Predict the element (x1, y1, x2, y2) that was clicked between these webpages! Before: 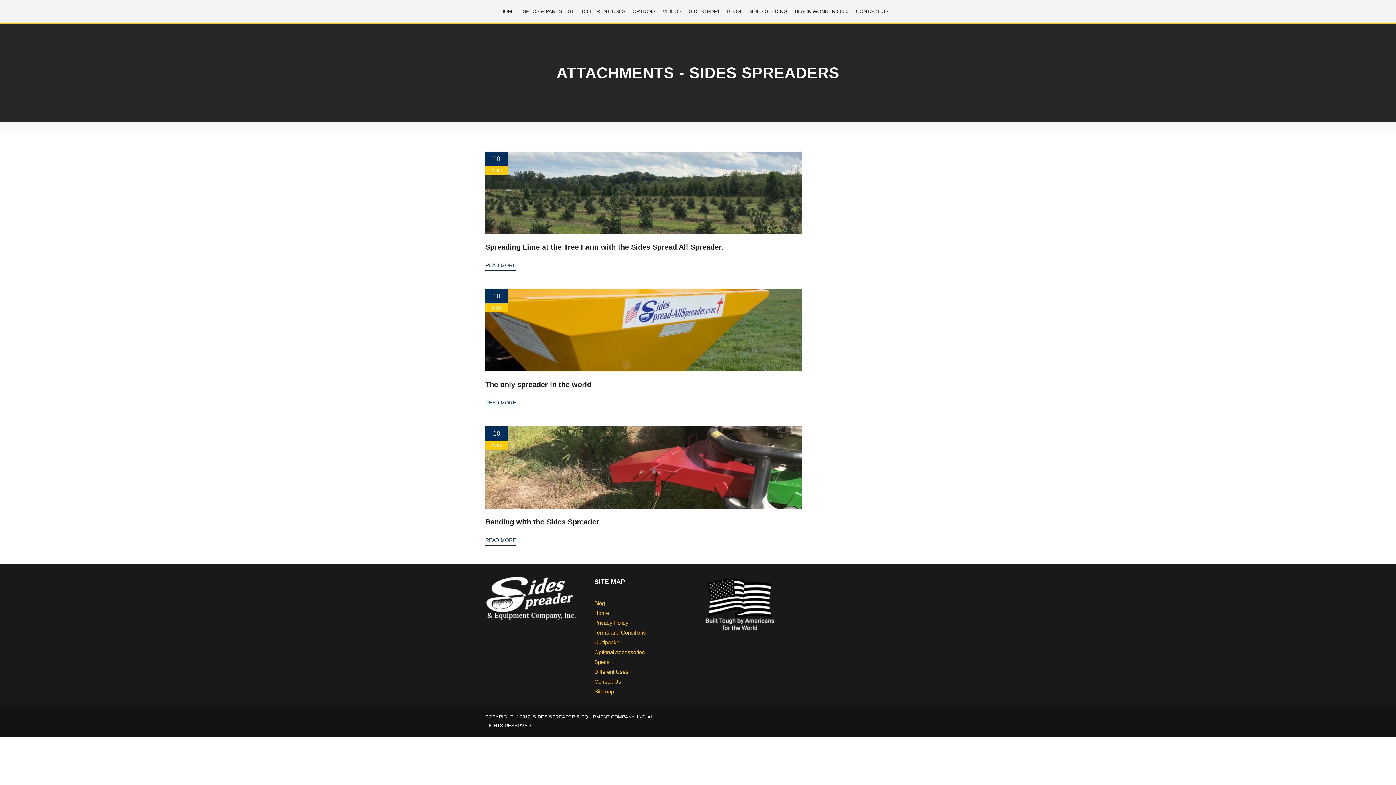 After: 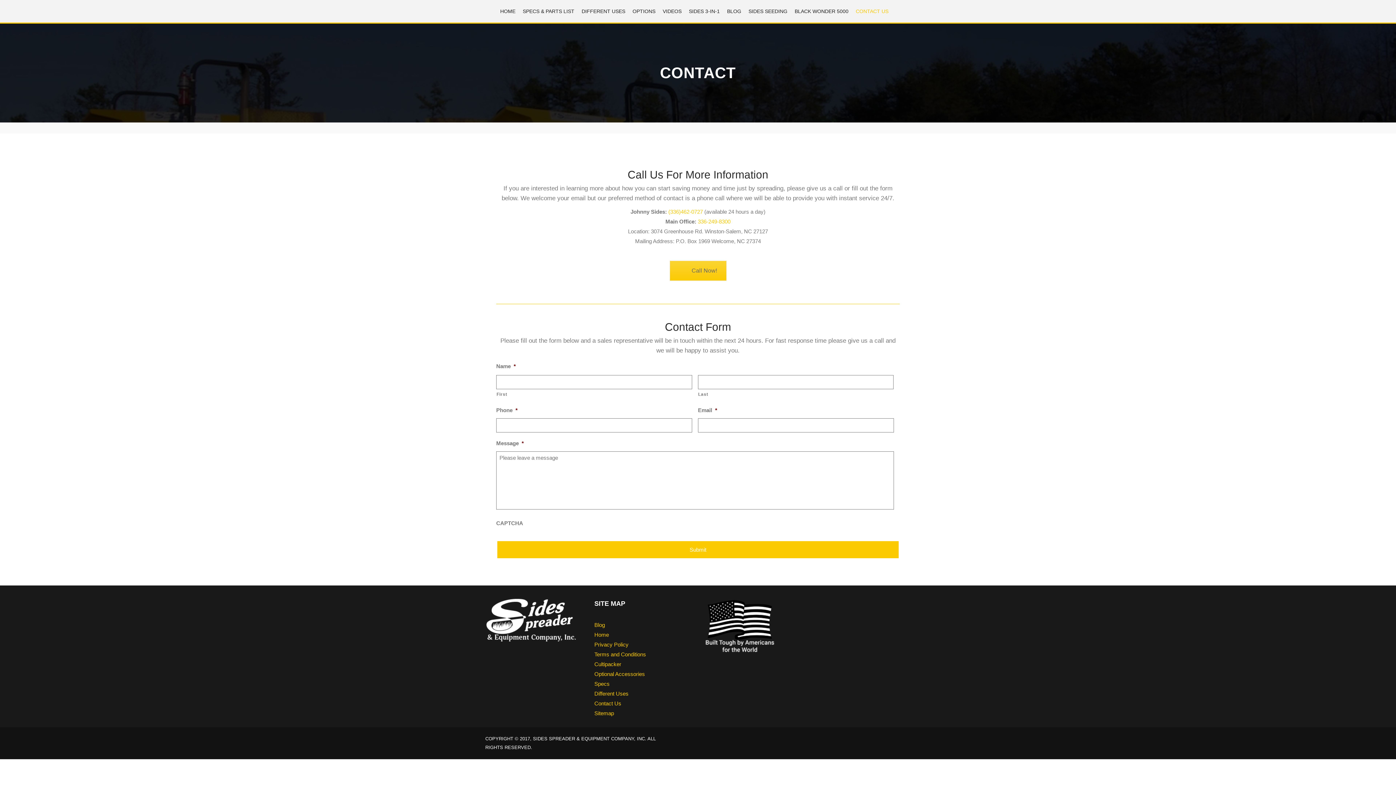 Action: bbox: (856, 0, 896, 22) label: CONTACT US